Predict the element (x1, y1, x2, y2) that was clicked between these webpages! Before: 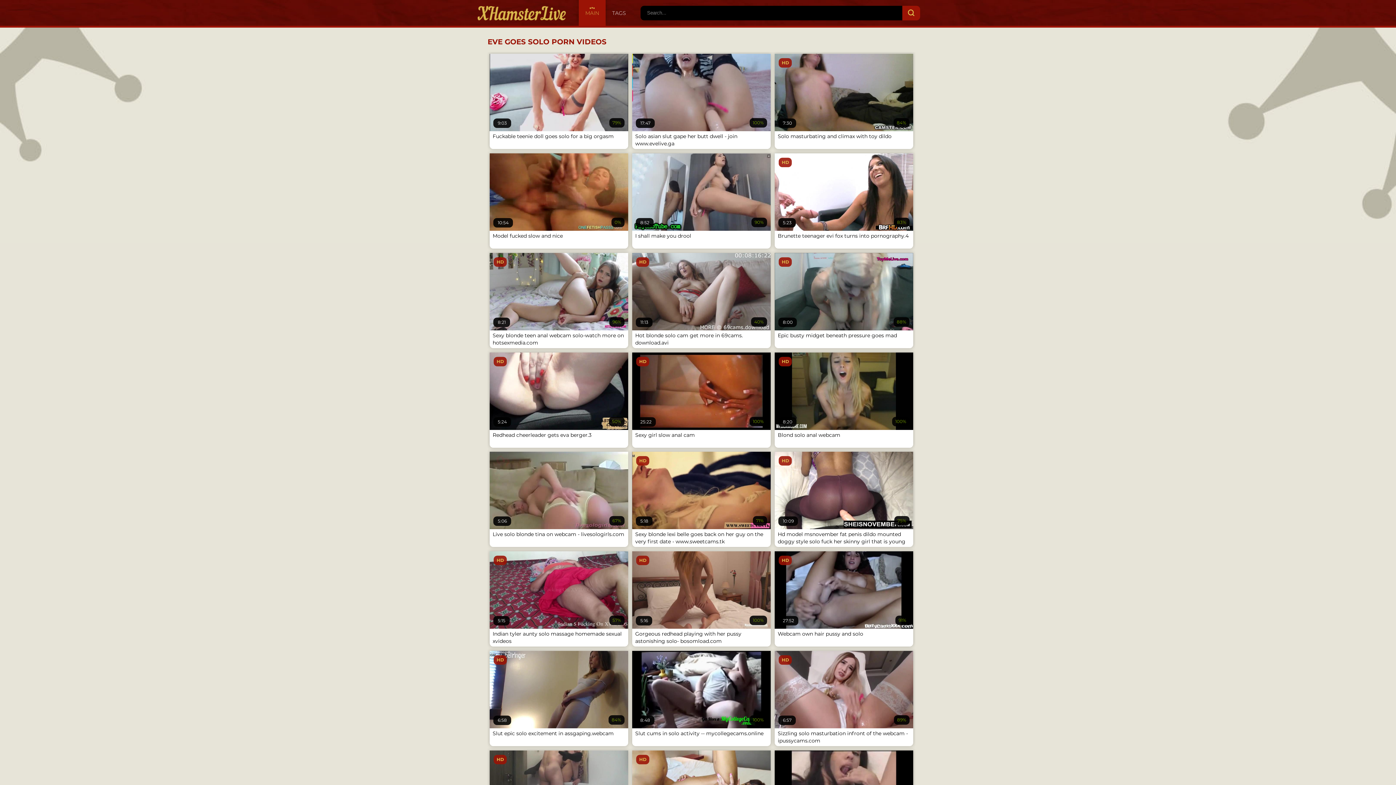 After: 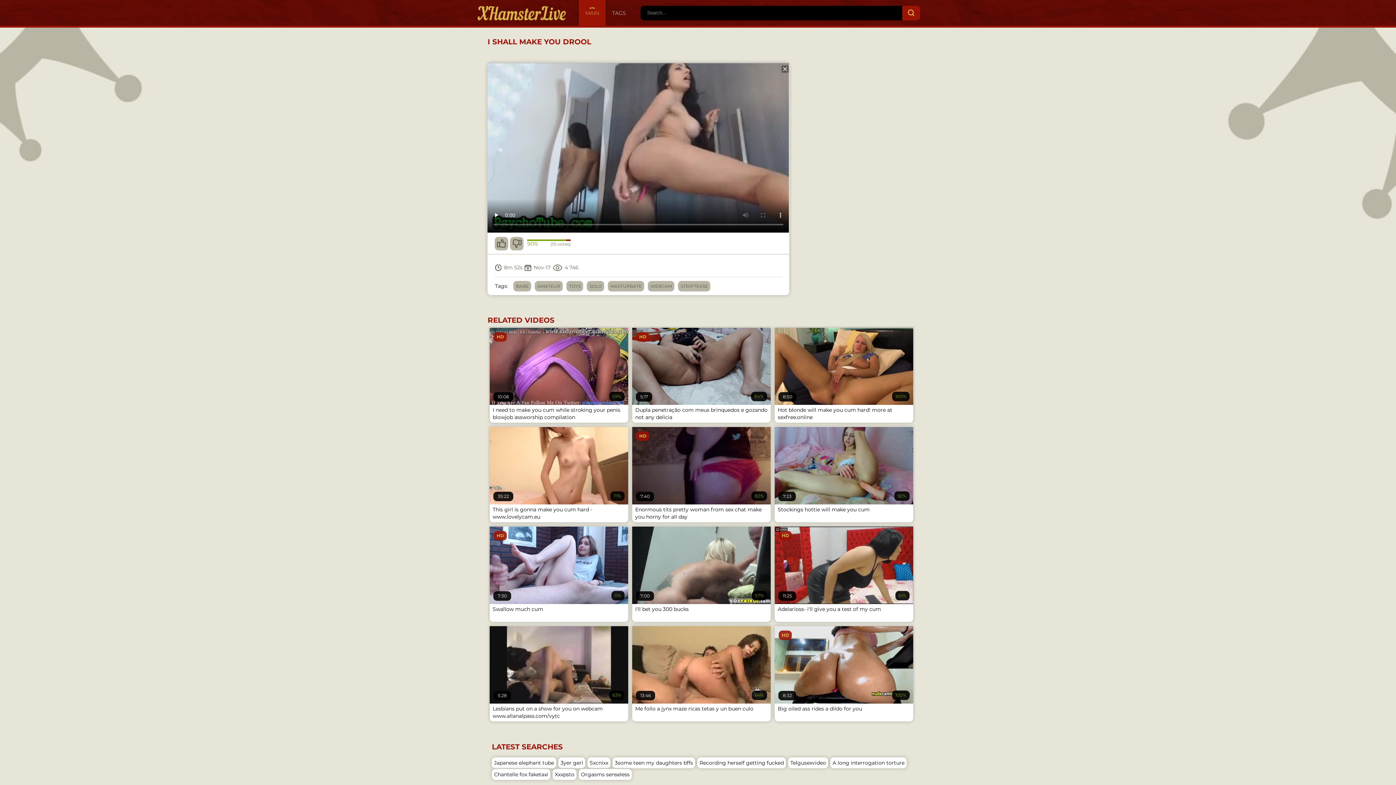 Action: label: 8:52
90%
I shall make you drool bbox: (632, 153, 770, 248)